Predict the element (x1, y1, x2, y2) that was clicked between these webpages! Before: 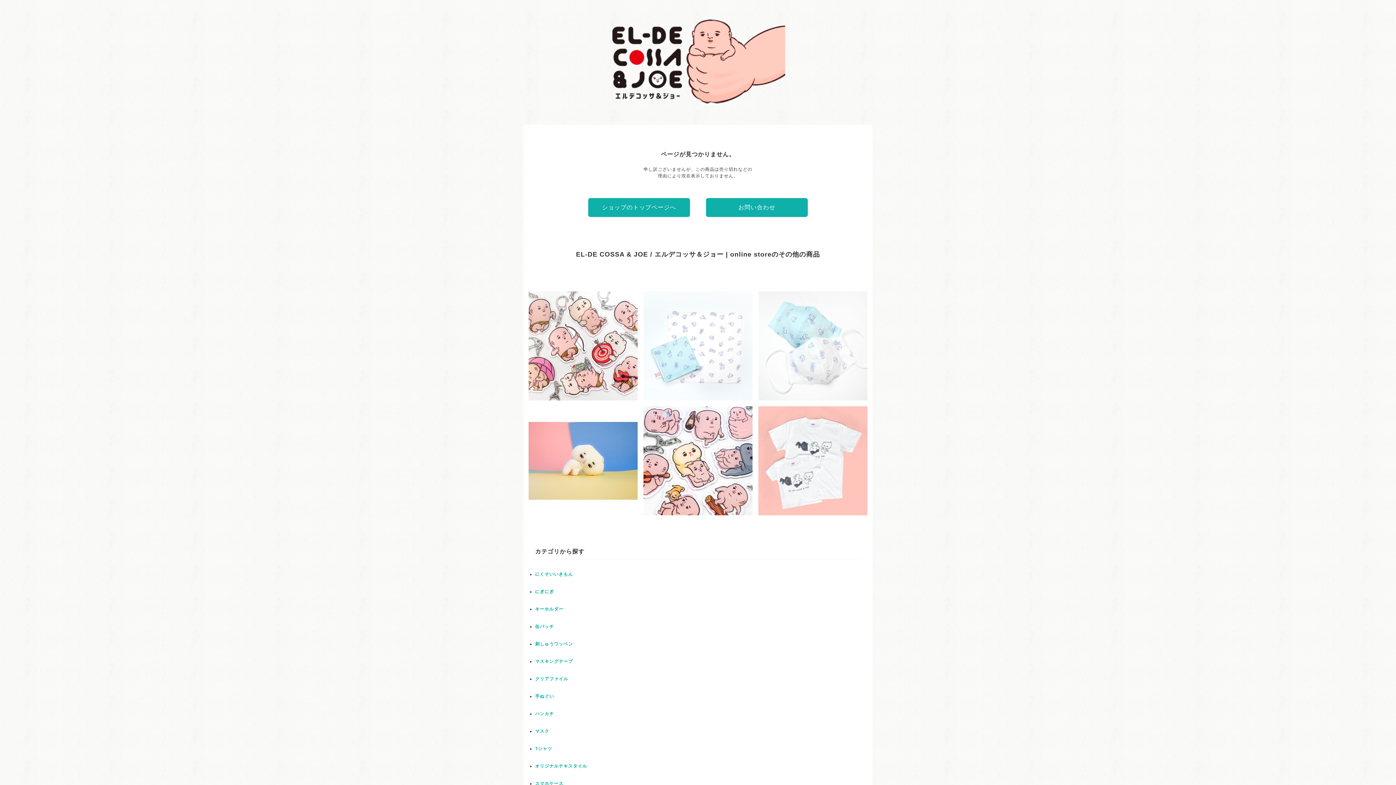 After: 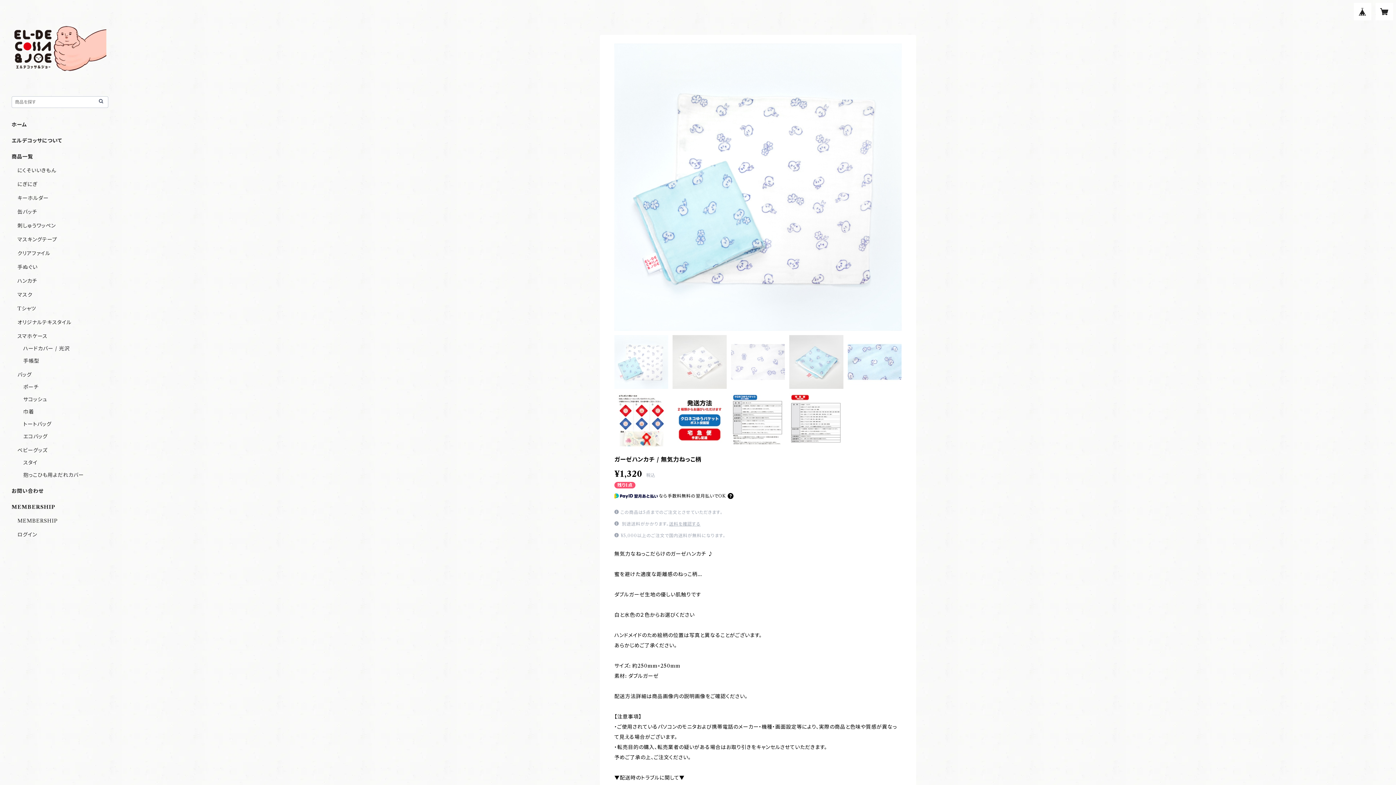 Action: label: ガーゼハンカチ / 無気力ねっこ柄
¥1,320 bbox: (643, 291, 752, 400)